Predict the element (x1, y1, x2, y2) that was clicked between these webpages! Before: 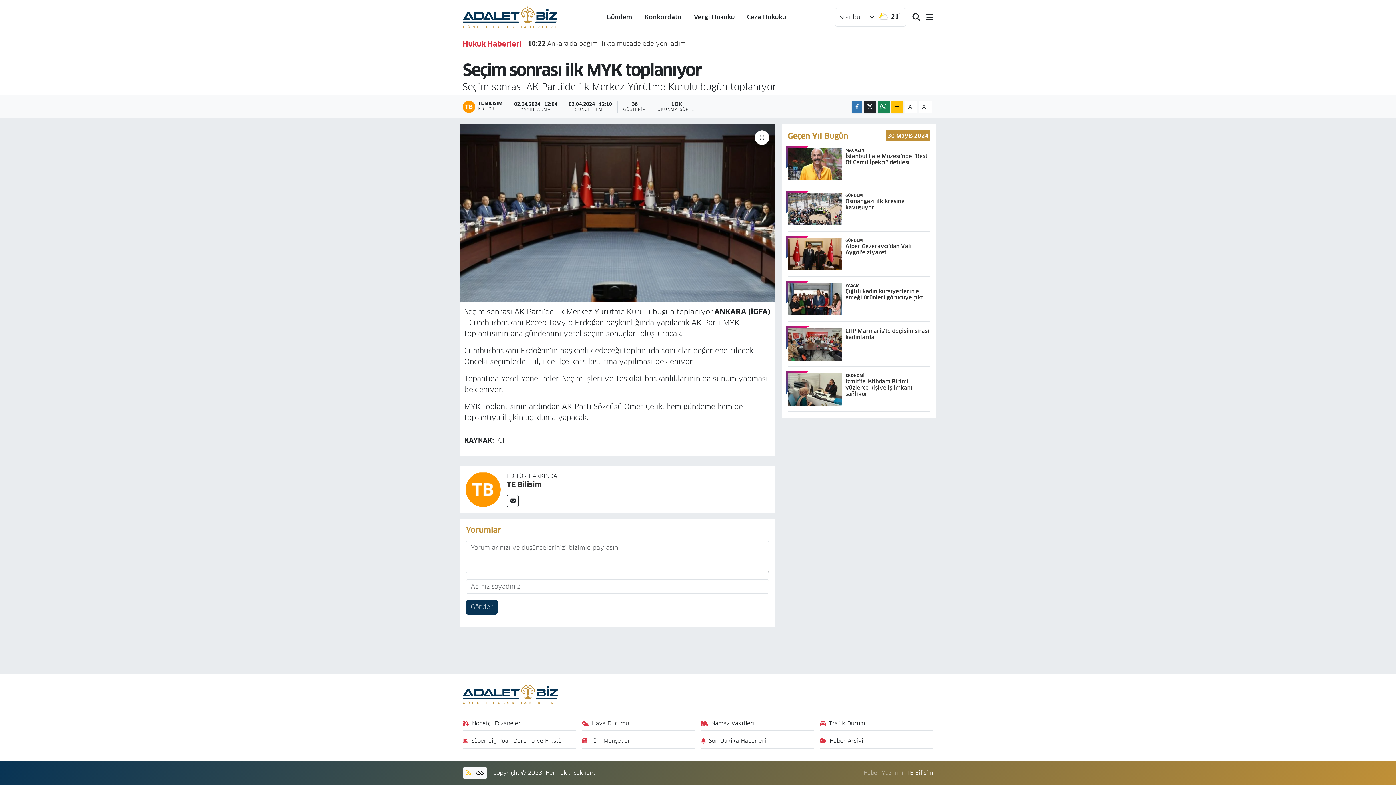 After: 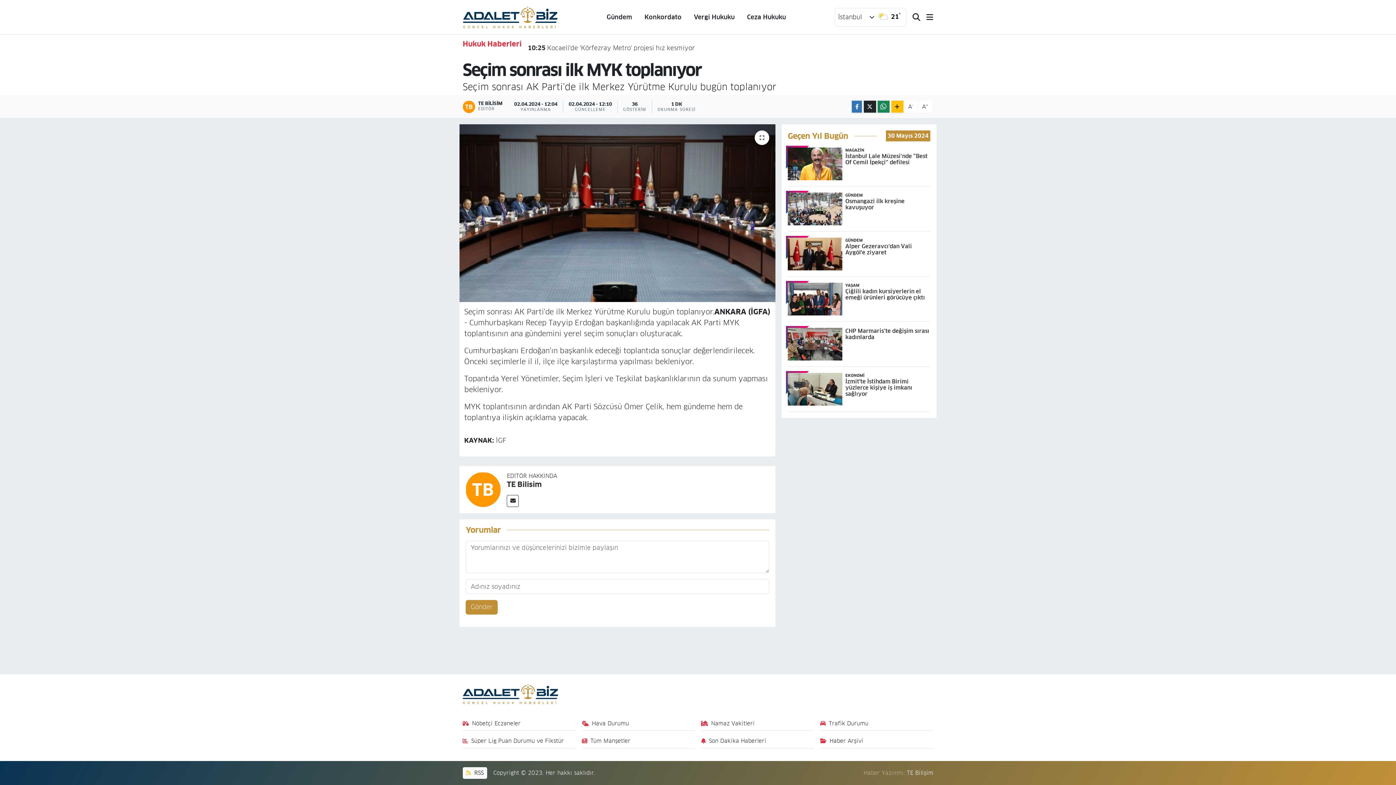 Action: label: Gönder bbox: (465, 600, 497, 614)